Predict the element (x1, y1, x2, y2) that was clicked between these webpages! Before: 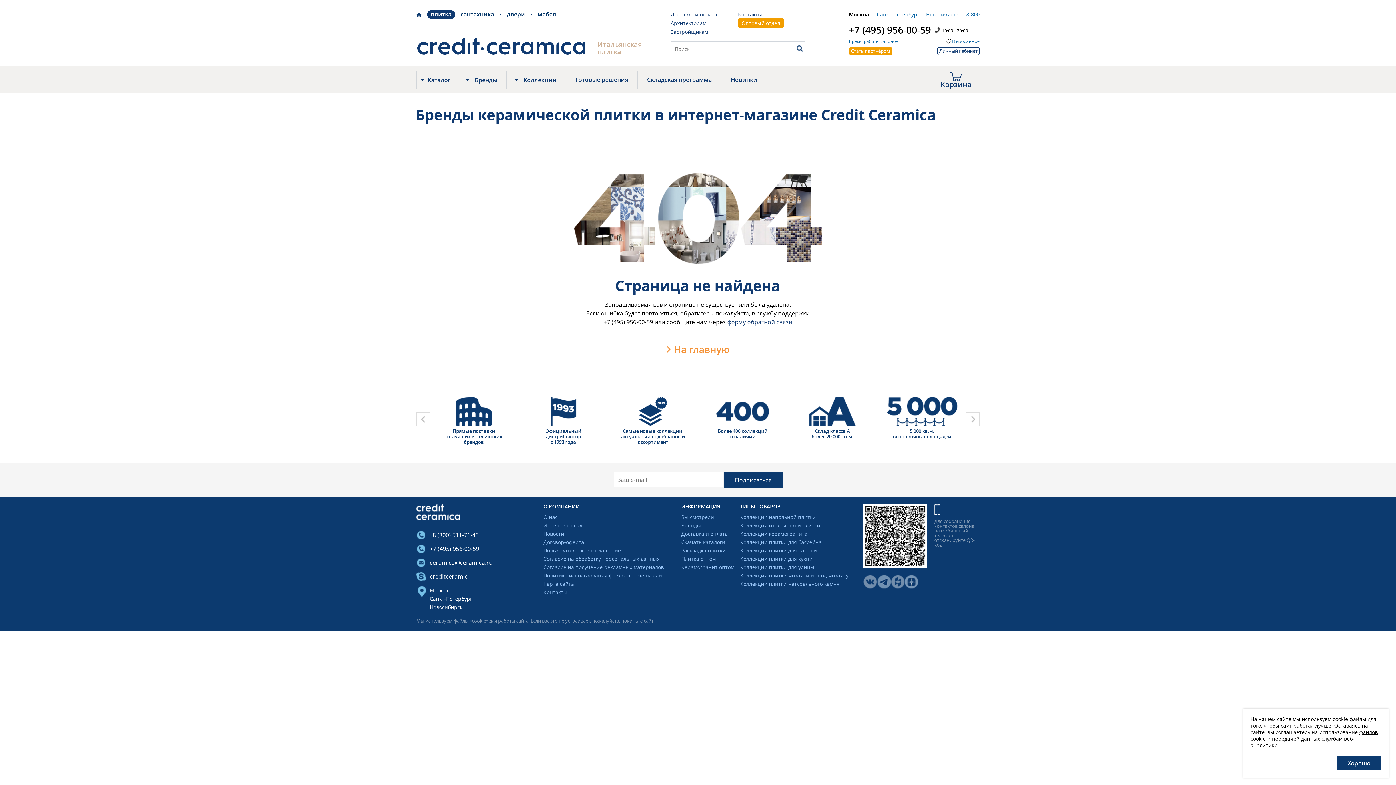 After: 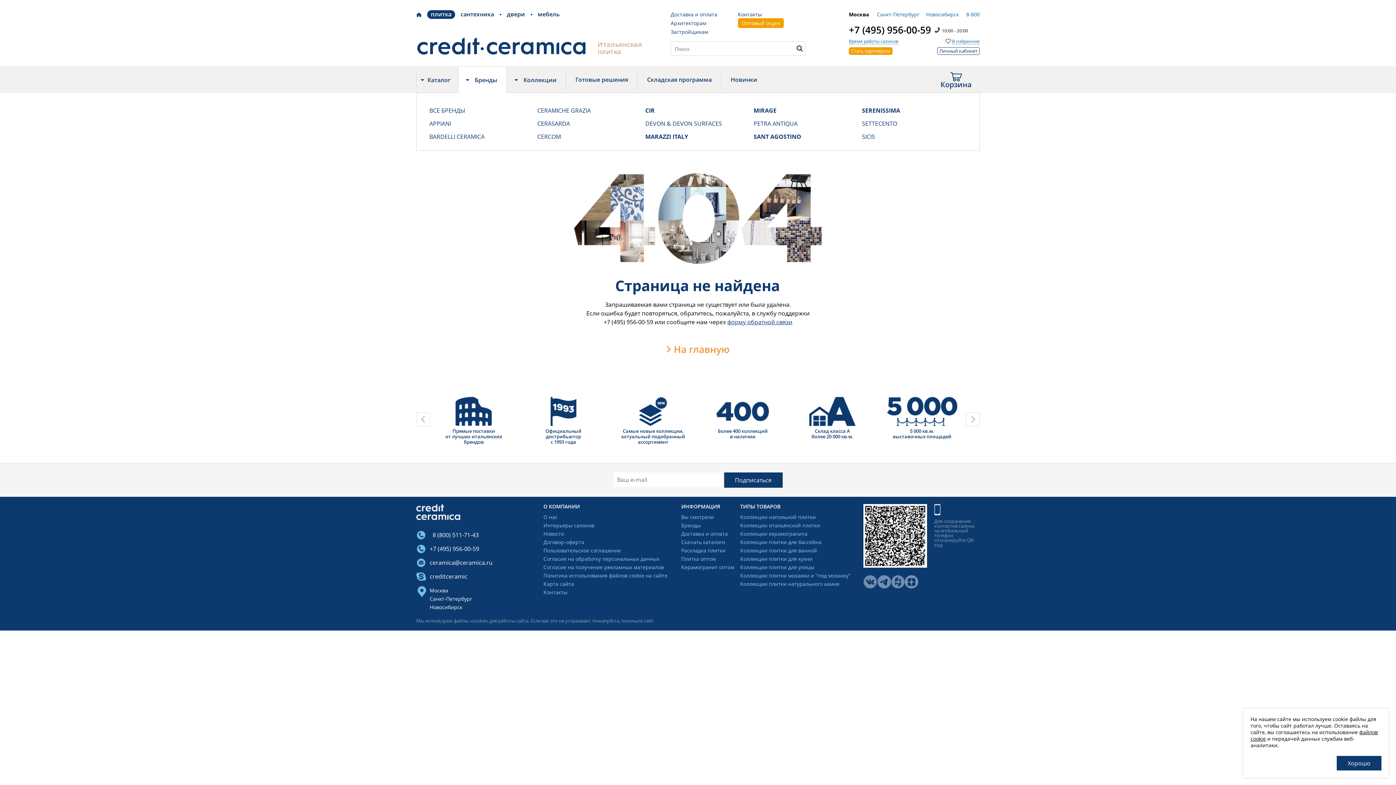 Action: label: Бренды bbox: (458, 66, 506, 93)